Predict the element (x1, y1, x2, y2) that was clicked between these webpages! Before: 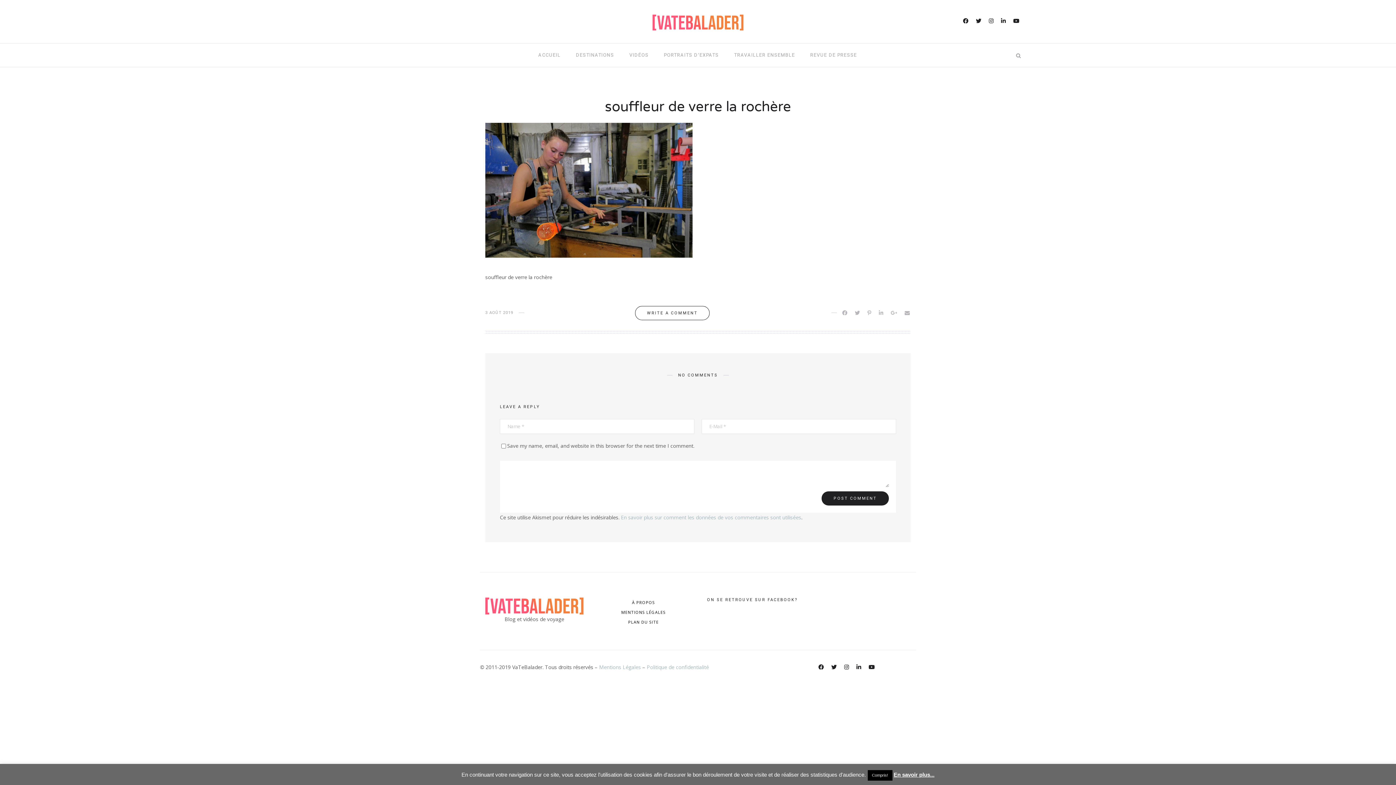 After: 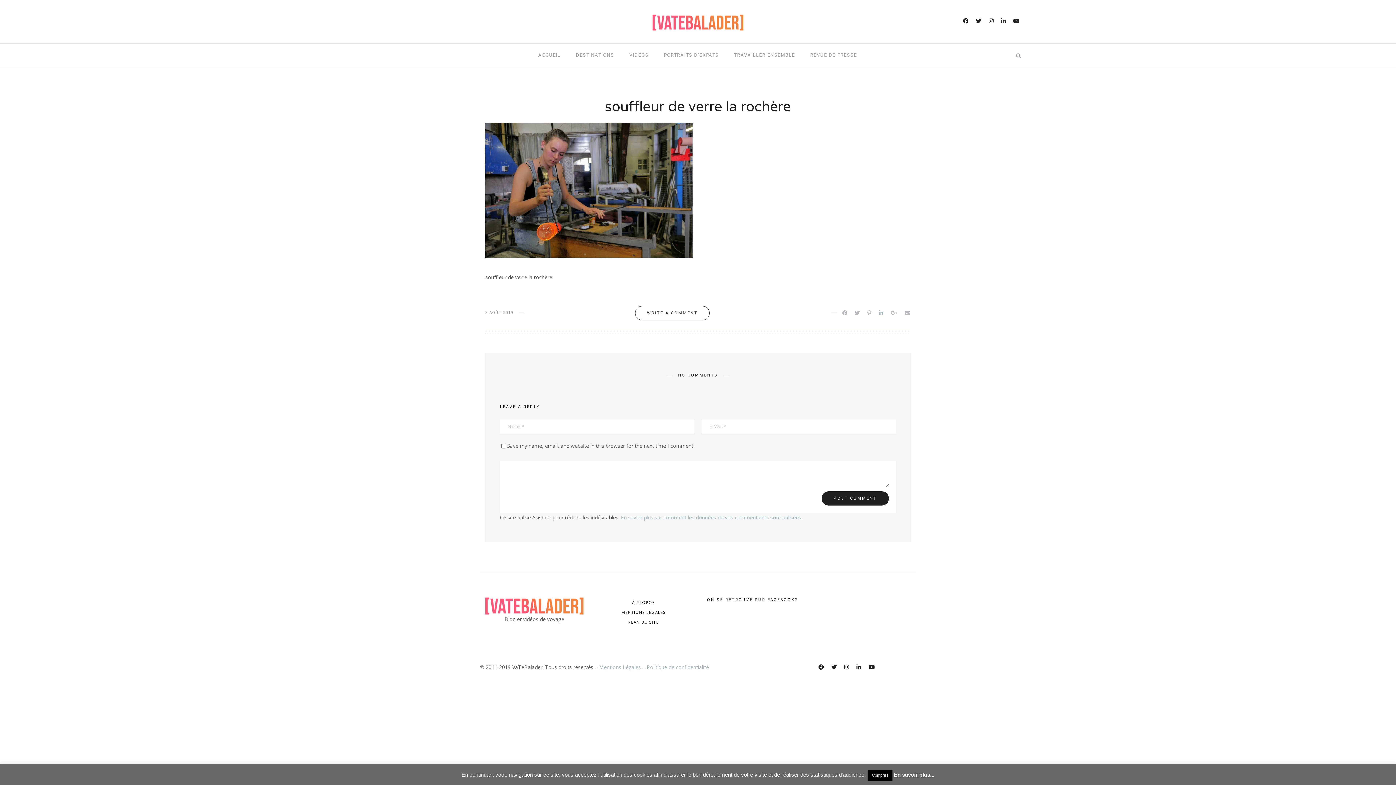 Action: bbox: (879, 310, 884, 316)